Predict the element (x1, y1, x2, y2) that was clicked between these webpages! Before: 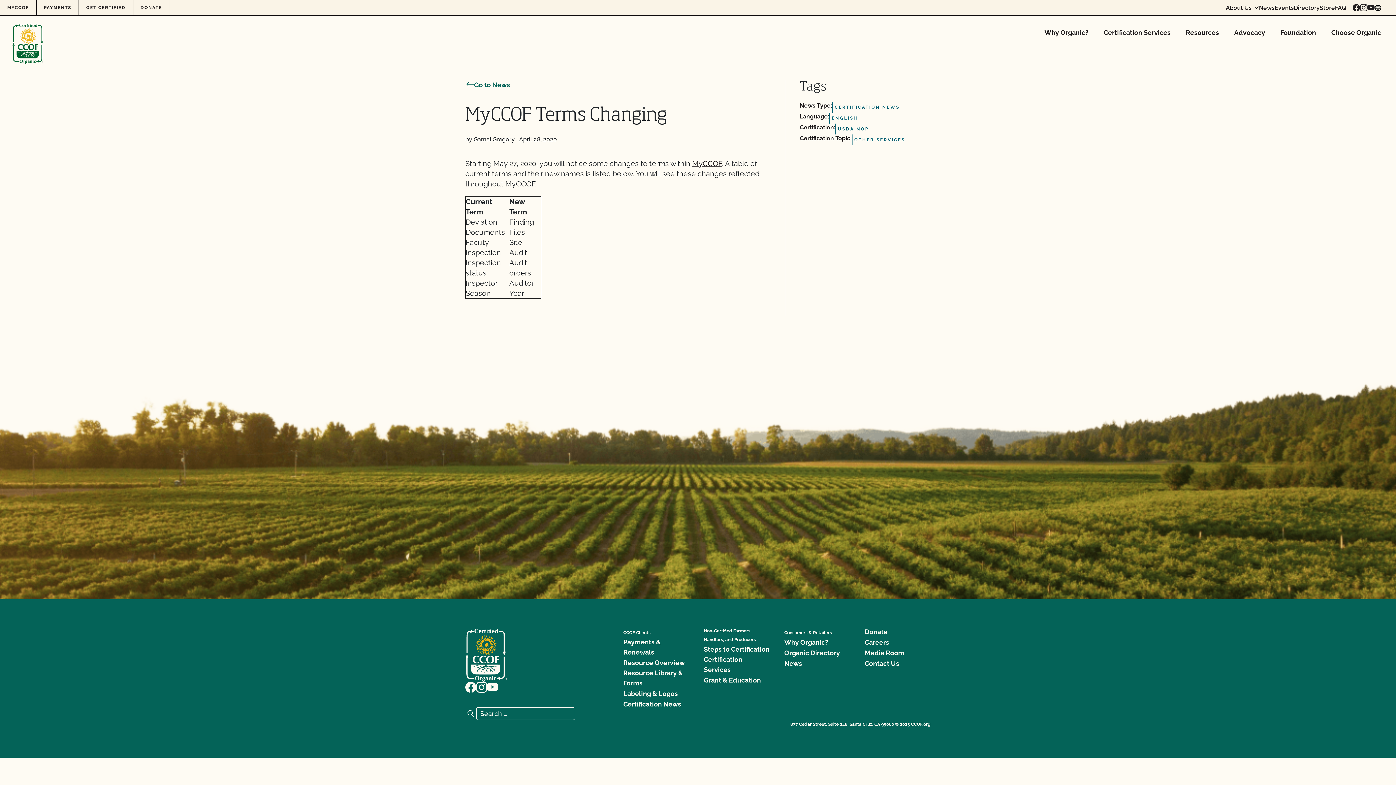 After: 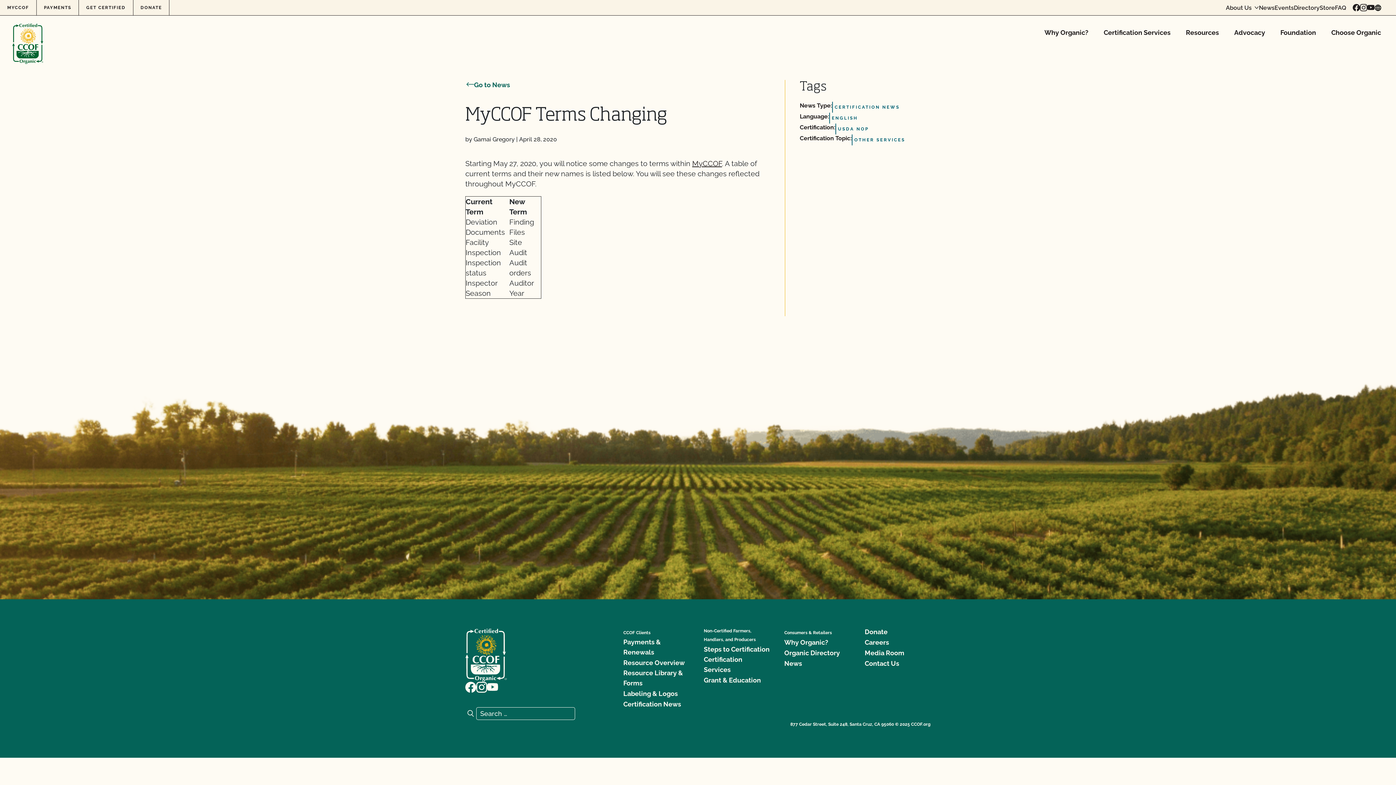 Action: label: Visit our Instagram page bbox: (476, 682, 487, 691)